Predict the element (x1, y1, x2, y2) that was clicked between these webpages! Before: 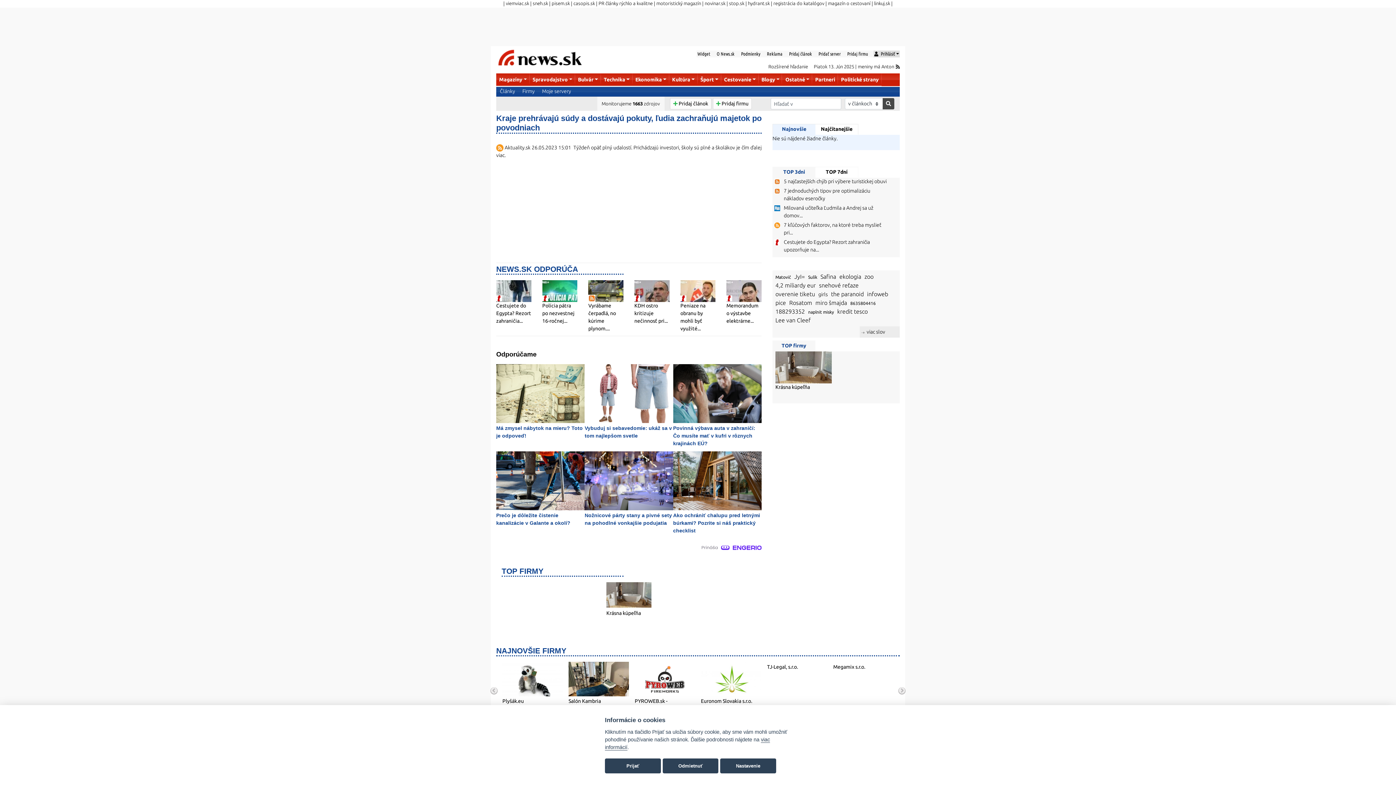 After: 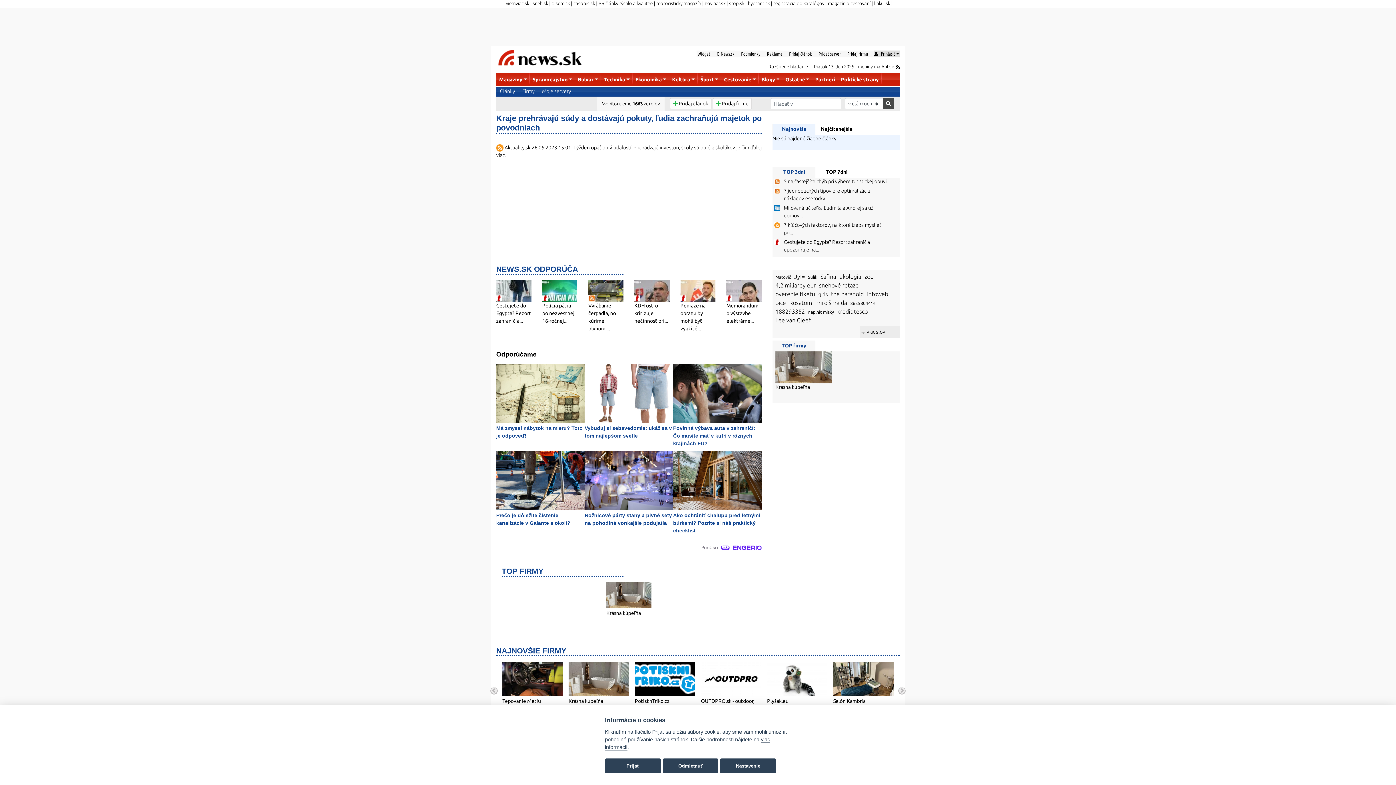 Action: bbox: (496, 287, 531, 293)